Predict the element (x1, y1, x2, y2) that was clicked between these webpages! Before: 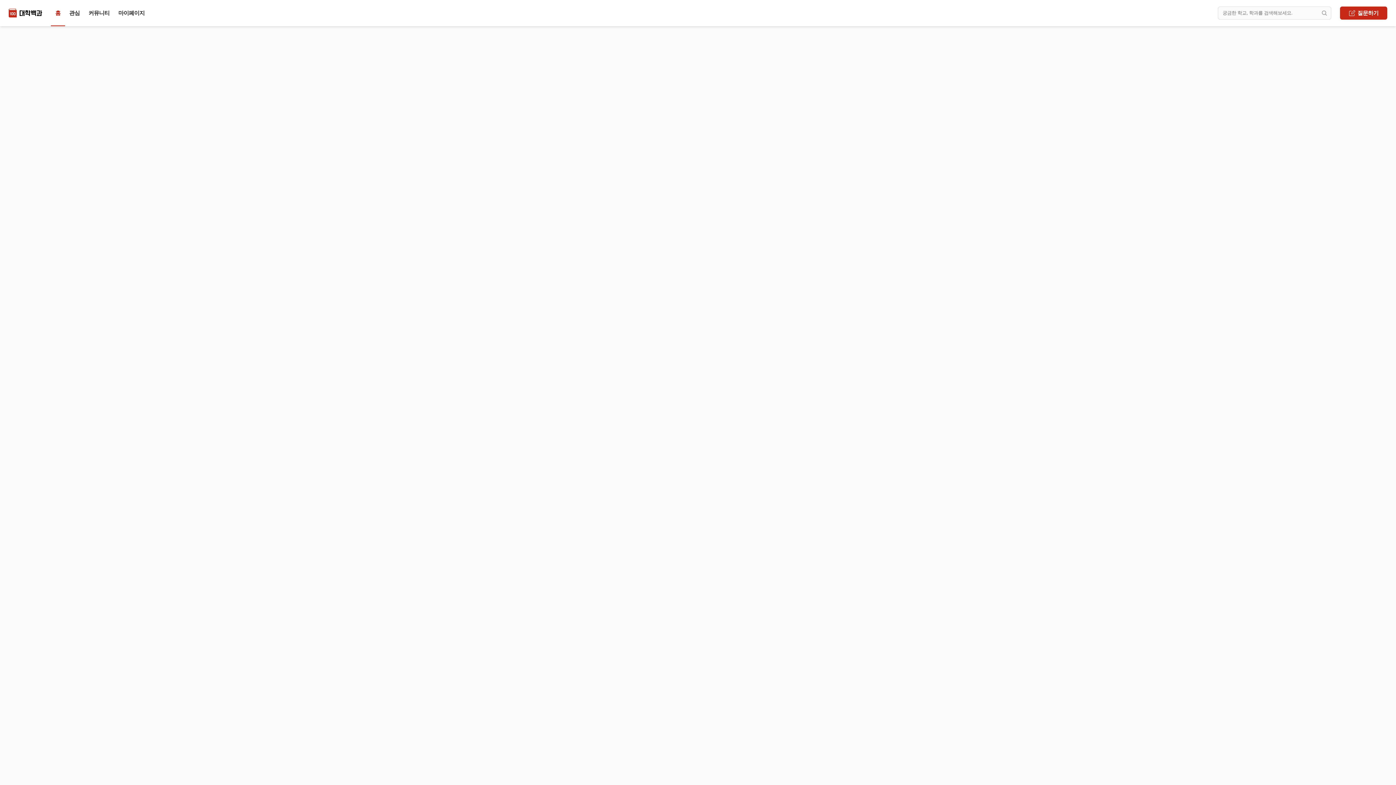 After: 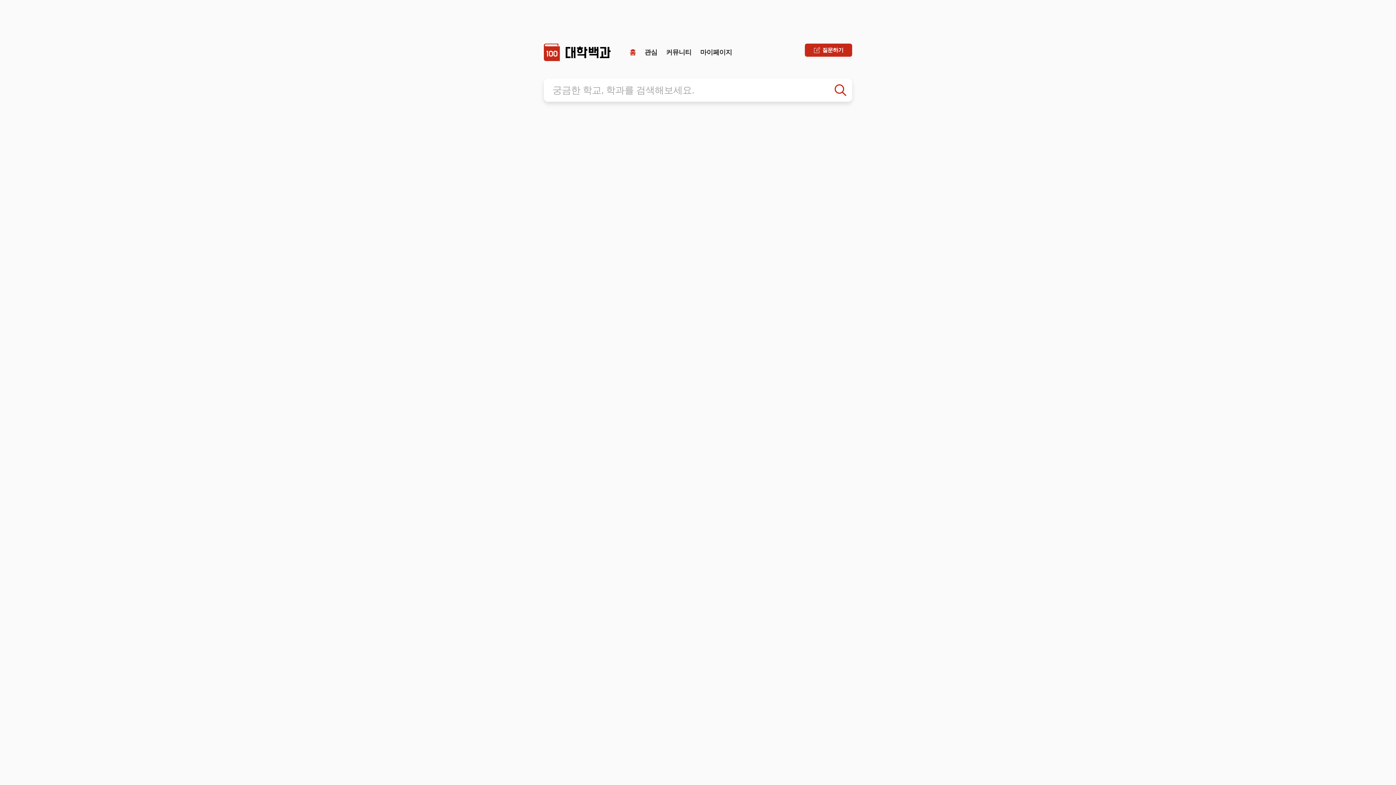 Action: label: 홈 bbox: (50, 6, 64, 19)